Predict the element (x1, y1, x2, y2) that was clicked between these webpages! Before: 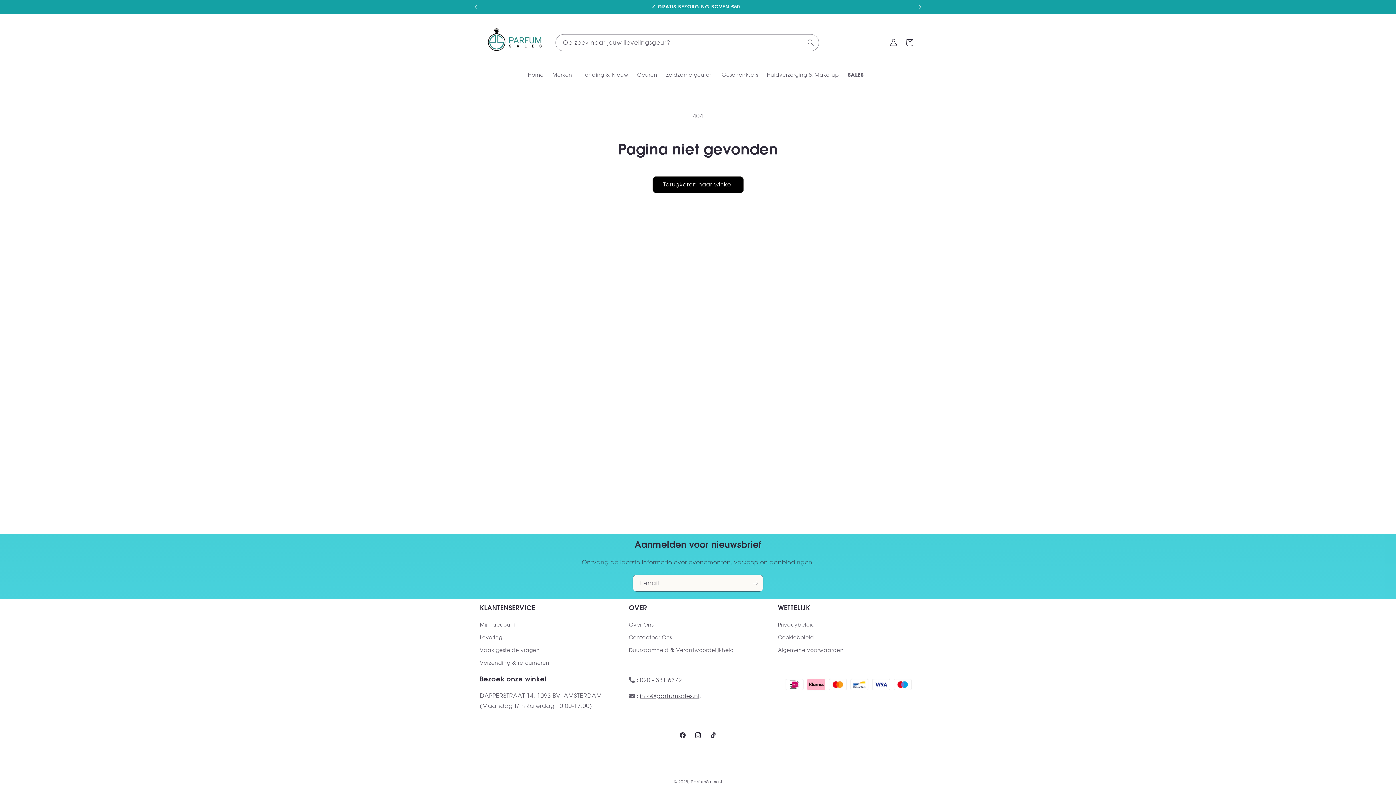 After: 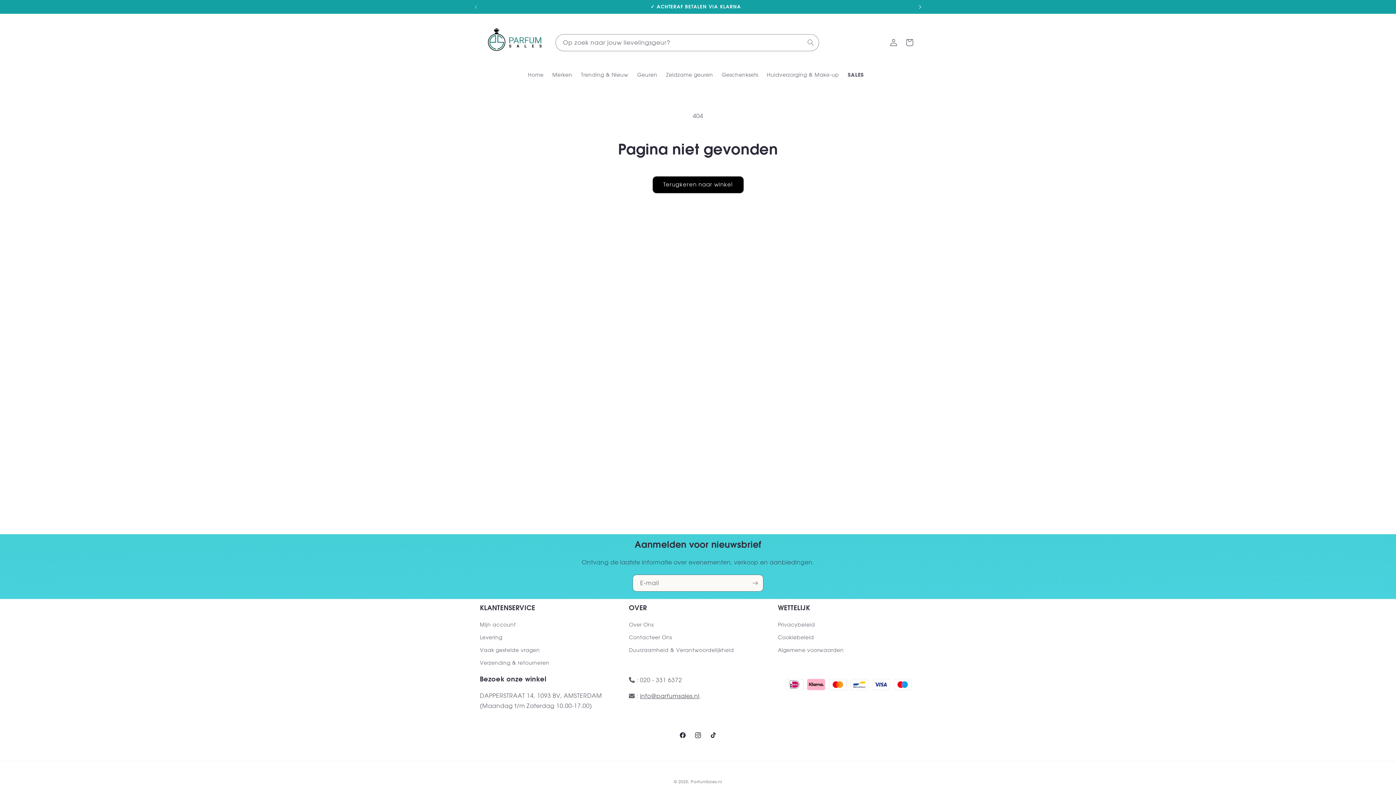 Action: label: Volgende aankondiging bbox: (912, 0, 928, 13)